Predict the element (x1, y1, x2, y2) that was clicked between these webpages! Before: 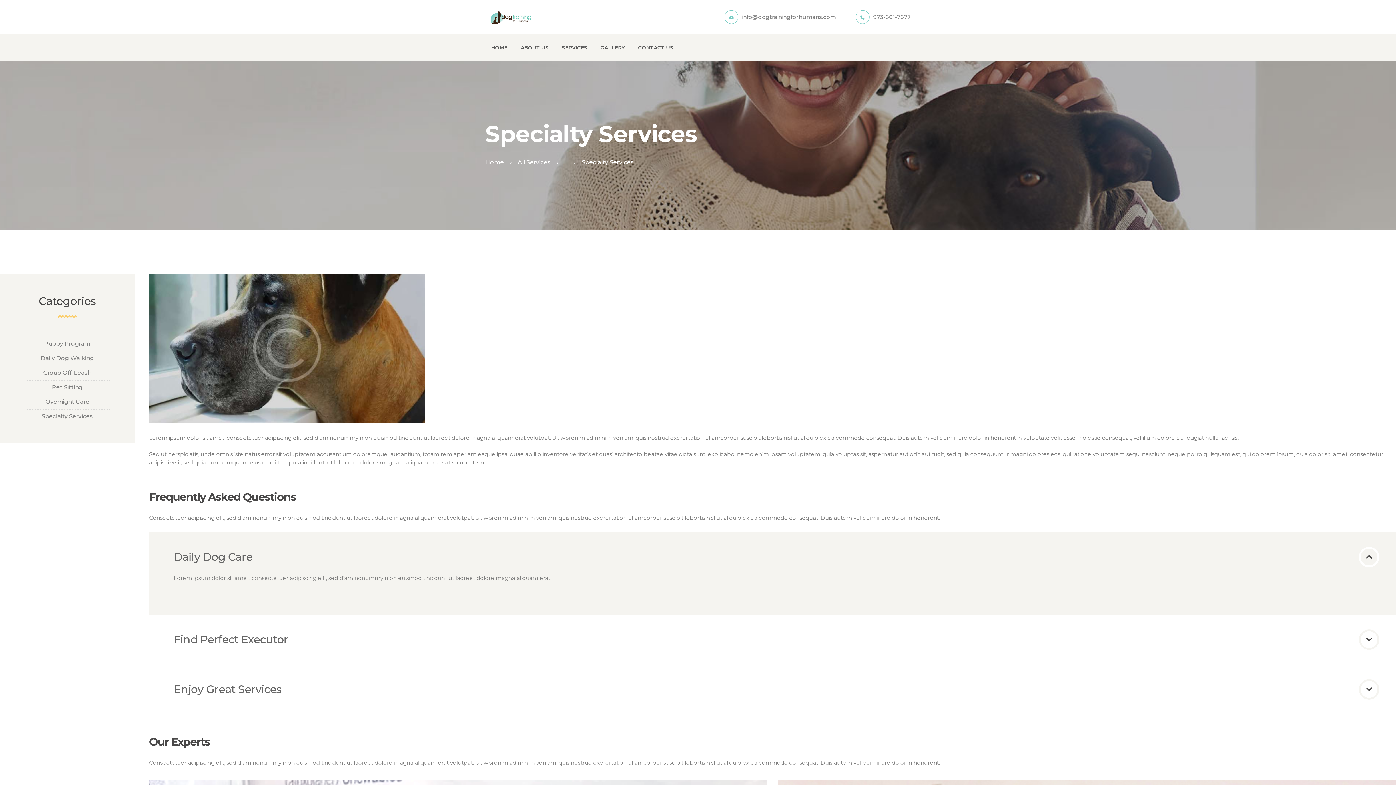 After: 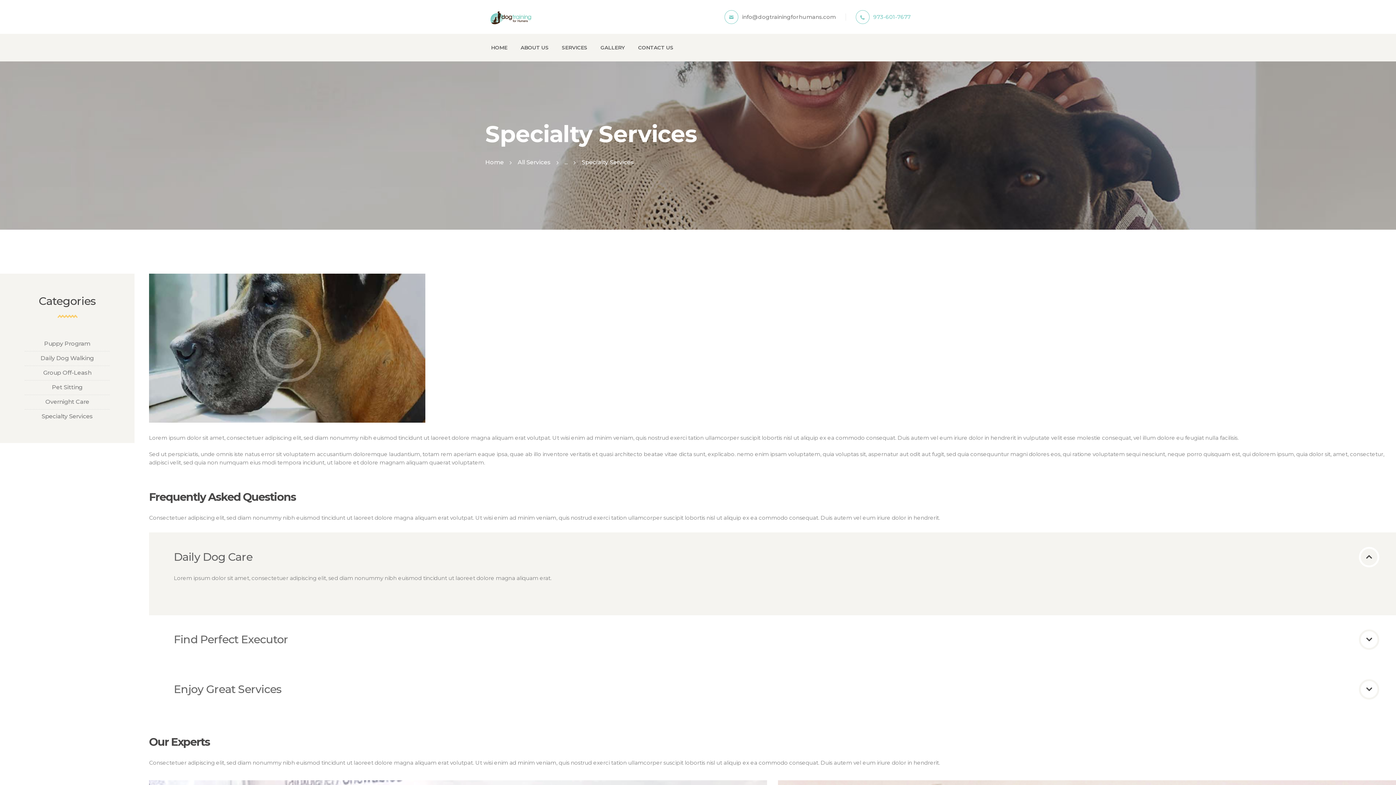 Action: bbox: (855, 10, 910, 23) label: 973-601-7677